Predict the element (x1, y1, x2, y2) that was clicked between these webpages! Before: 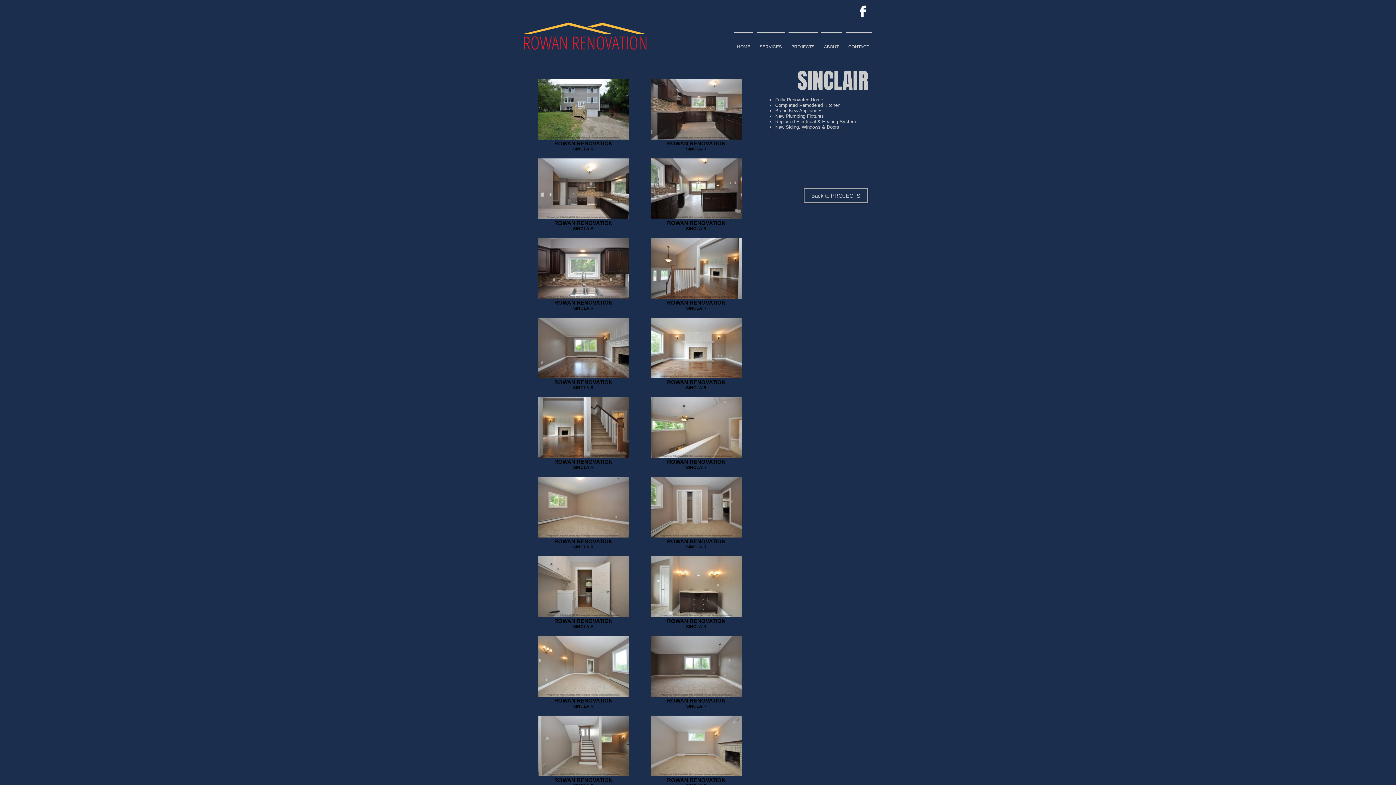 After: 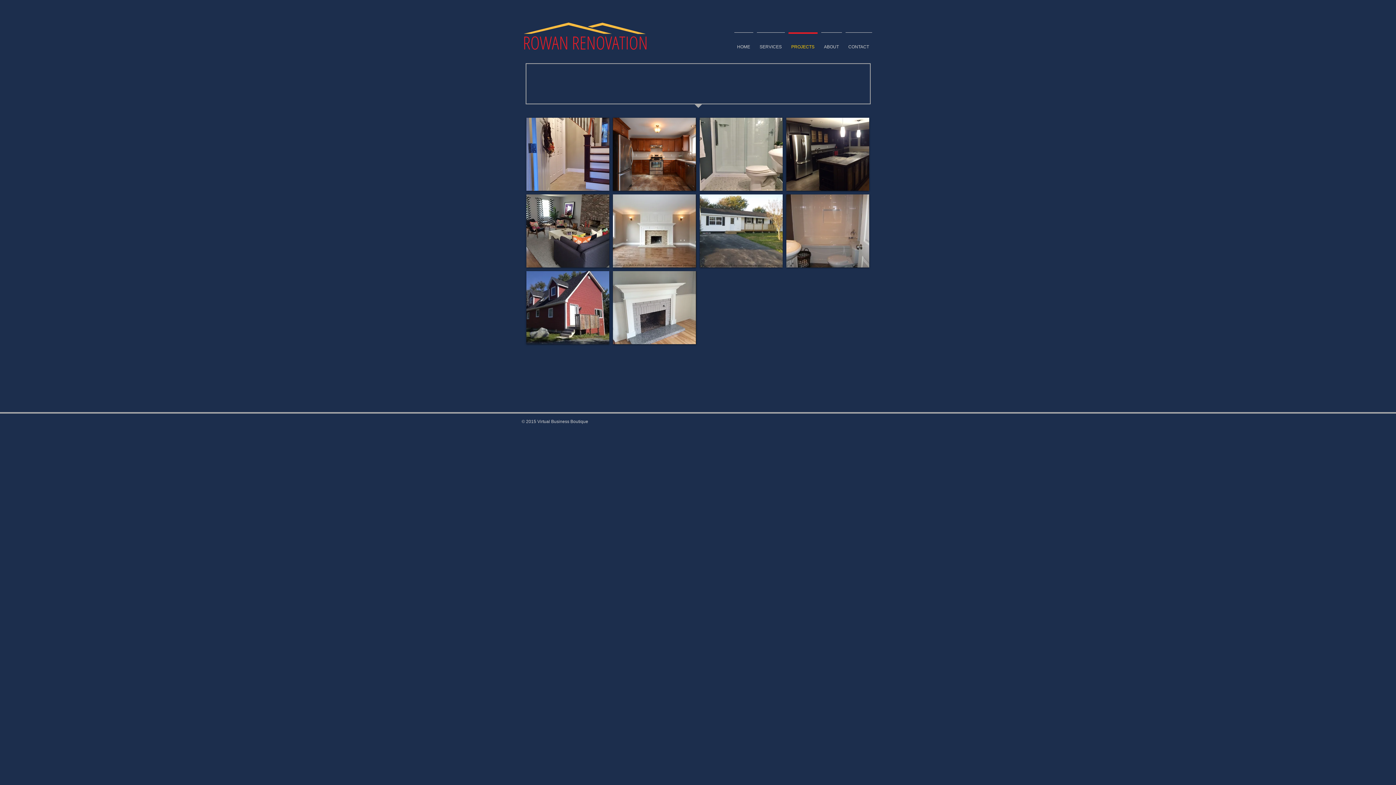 Action: bbox: (786, 32, 819, 54) label: PROJECTS